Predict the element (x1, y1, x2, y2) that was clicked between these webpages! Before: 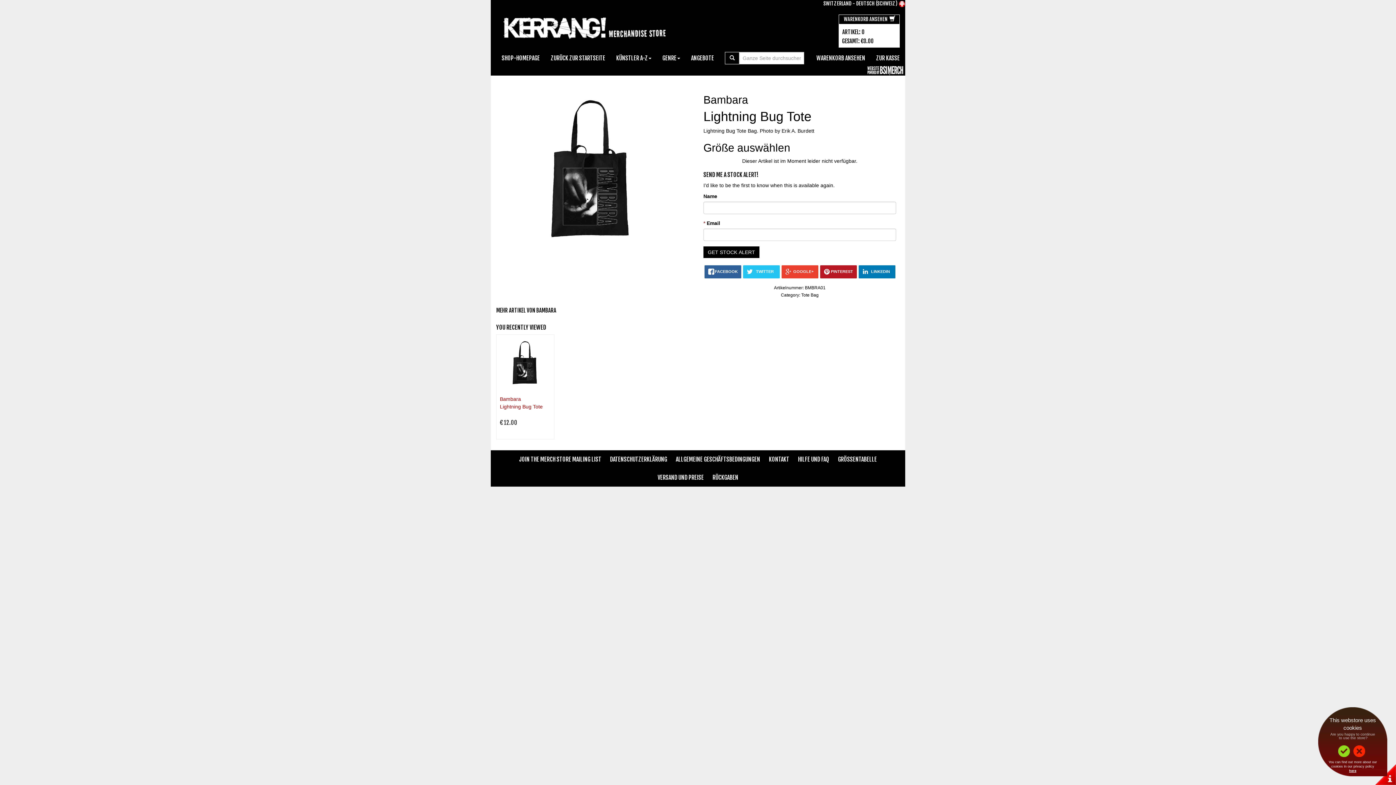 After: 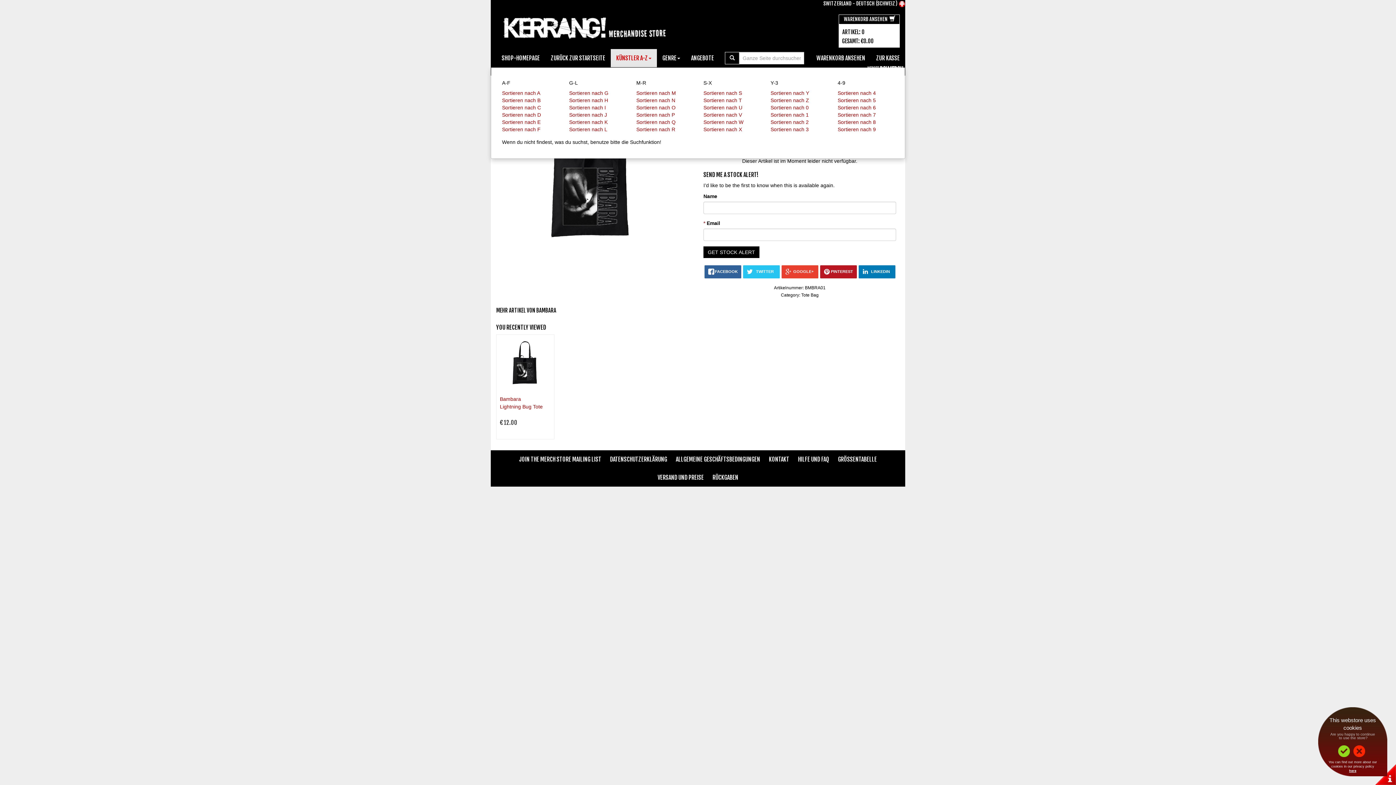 Action: bbox: (610, 49, 657, 67) label: KÜNSTLER A-Z